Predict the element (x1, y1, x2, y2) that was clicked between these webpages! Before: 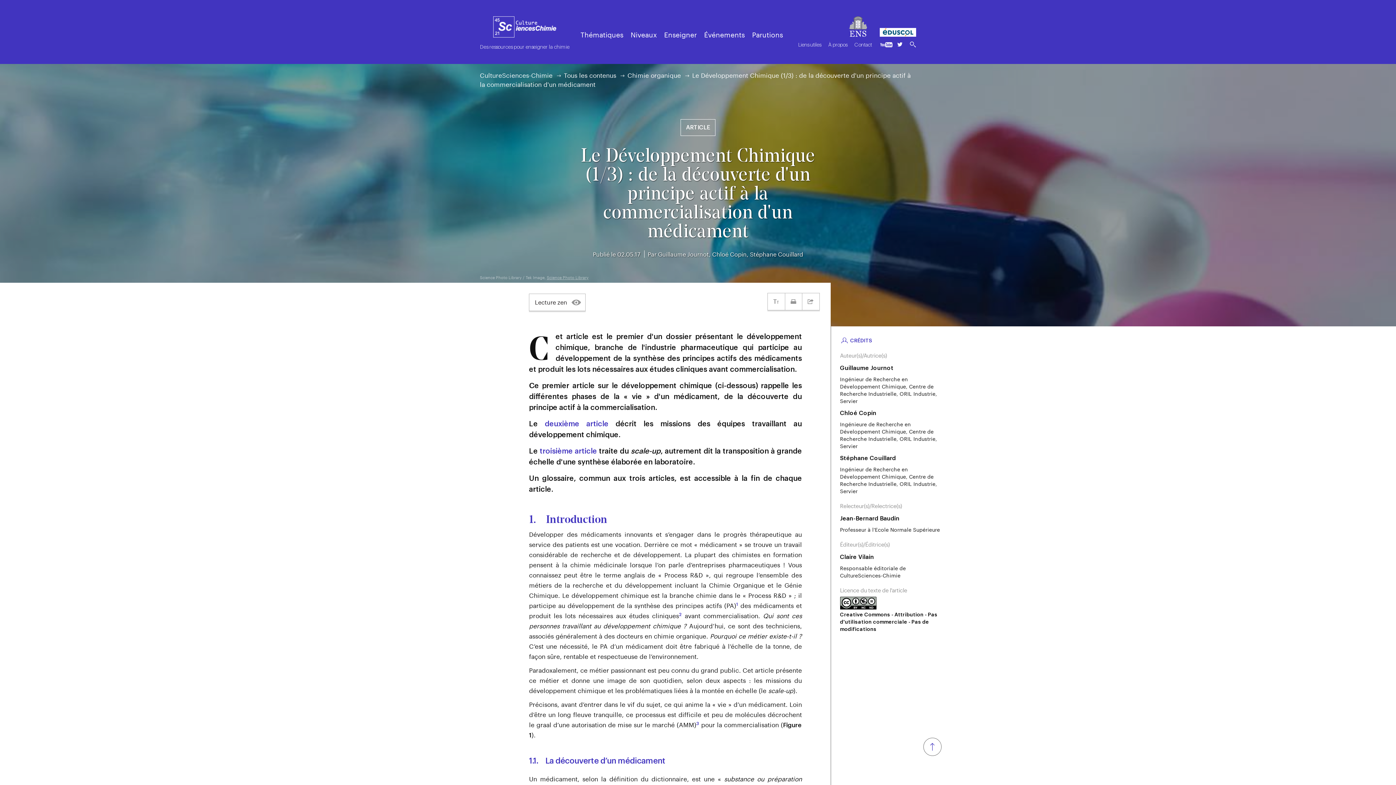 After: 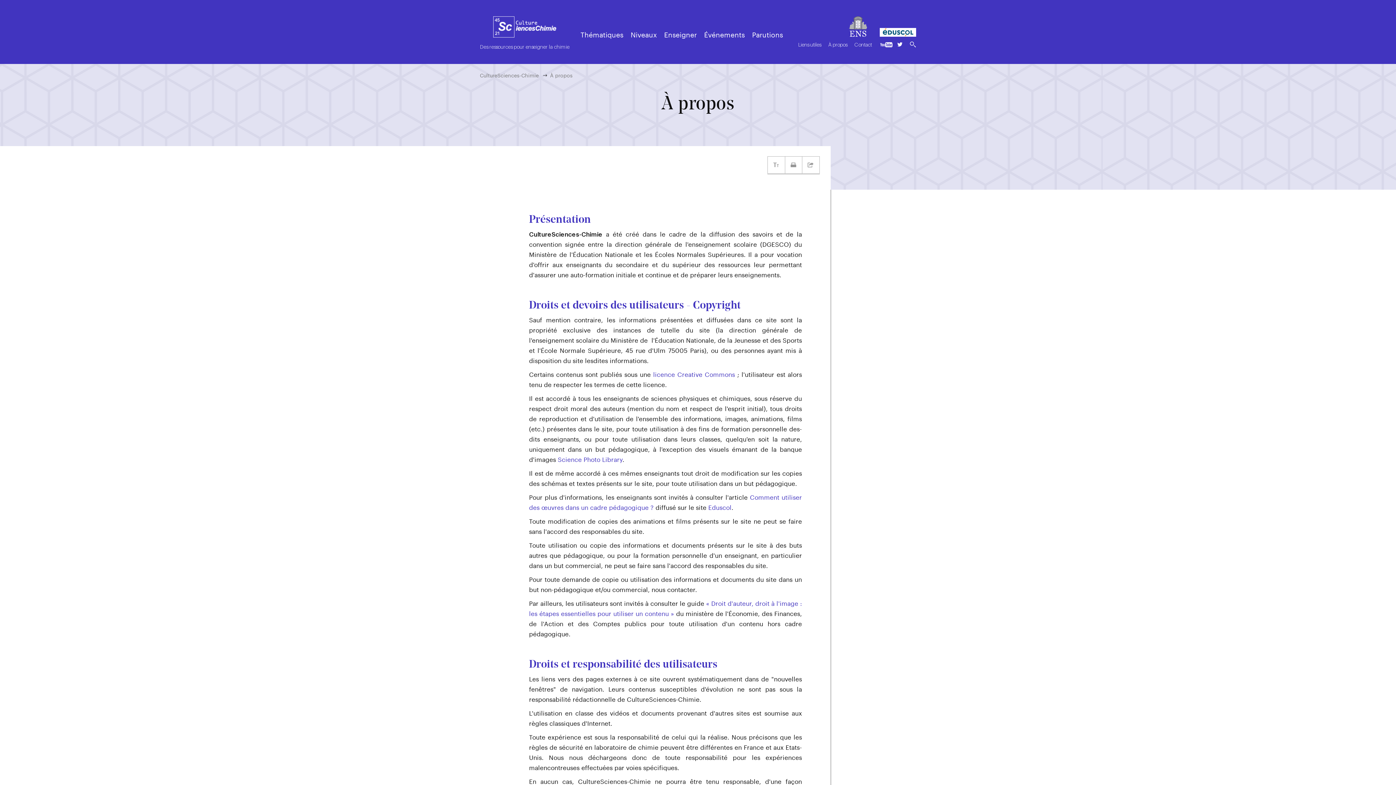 Action: bbox: (824, 38, 851, 51) label: À propos